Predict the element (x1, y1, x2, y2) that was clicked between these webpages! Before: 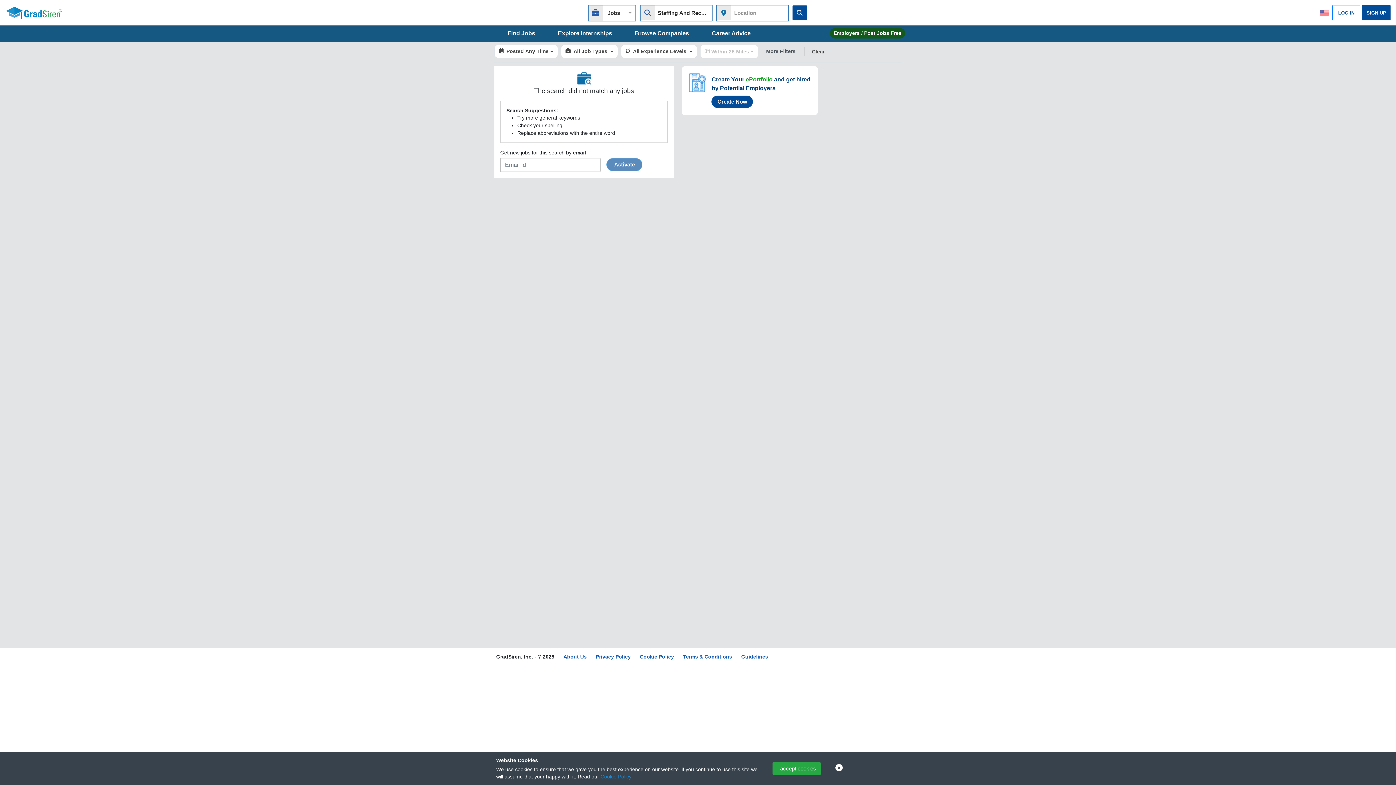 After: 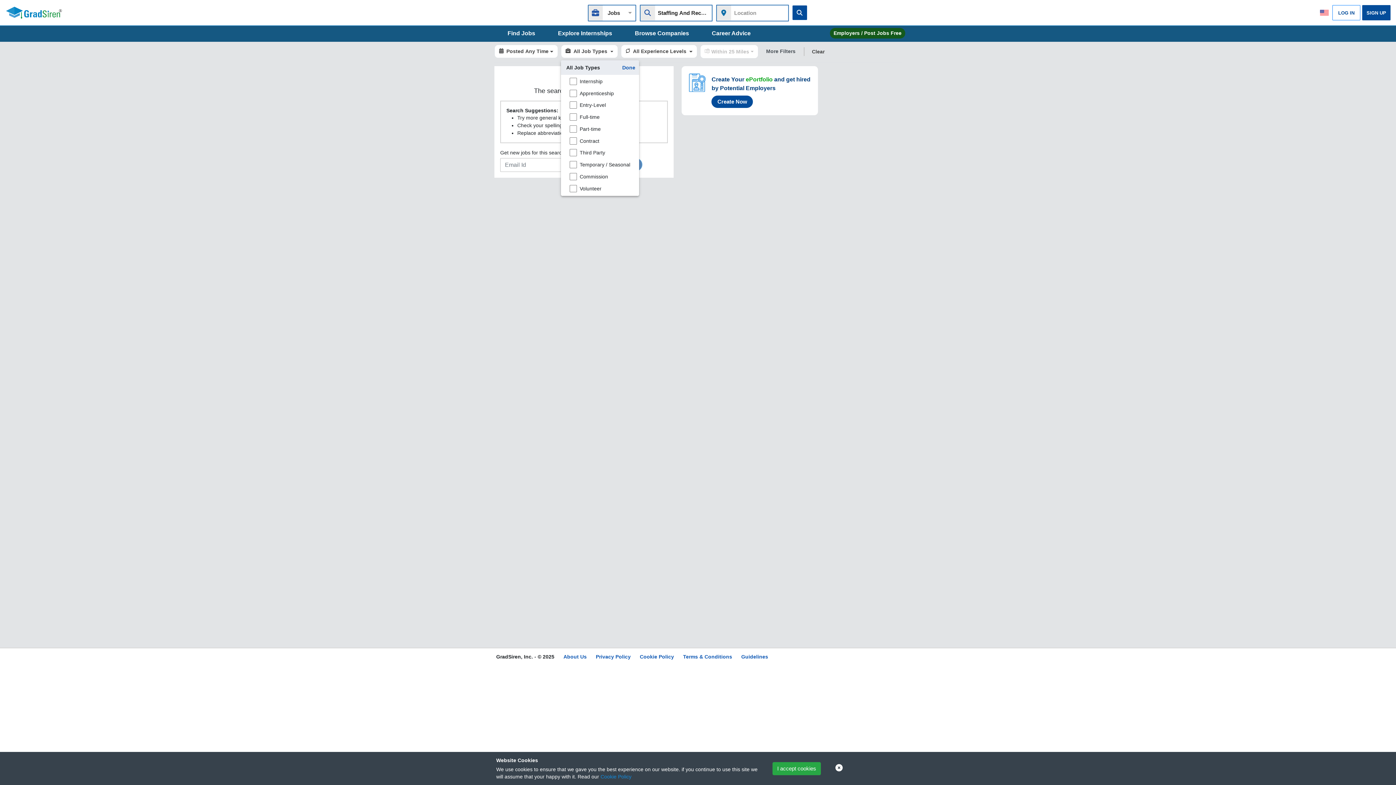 Action: label: All Job Types  bbox: (559, 44, 614, 58)